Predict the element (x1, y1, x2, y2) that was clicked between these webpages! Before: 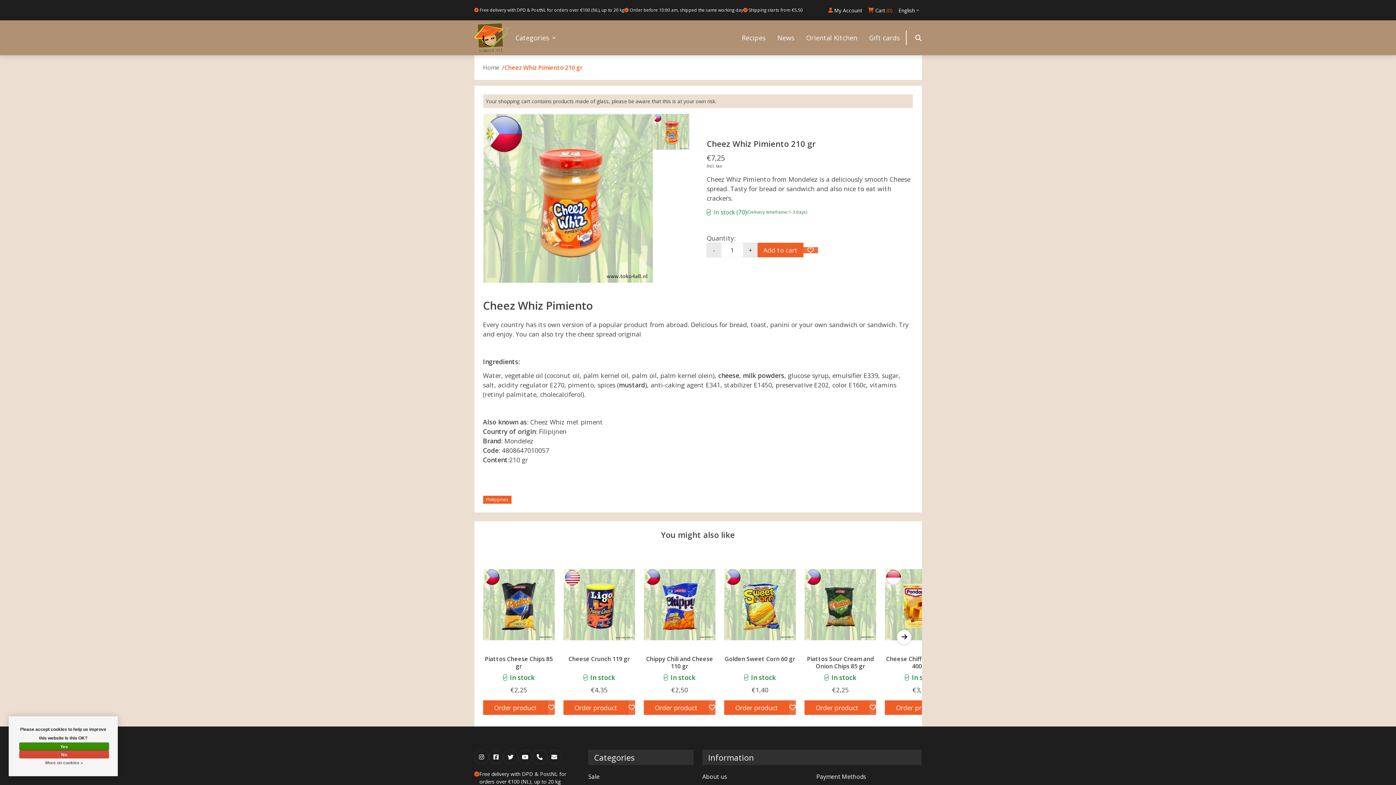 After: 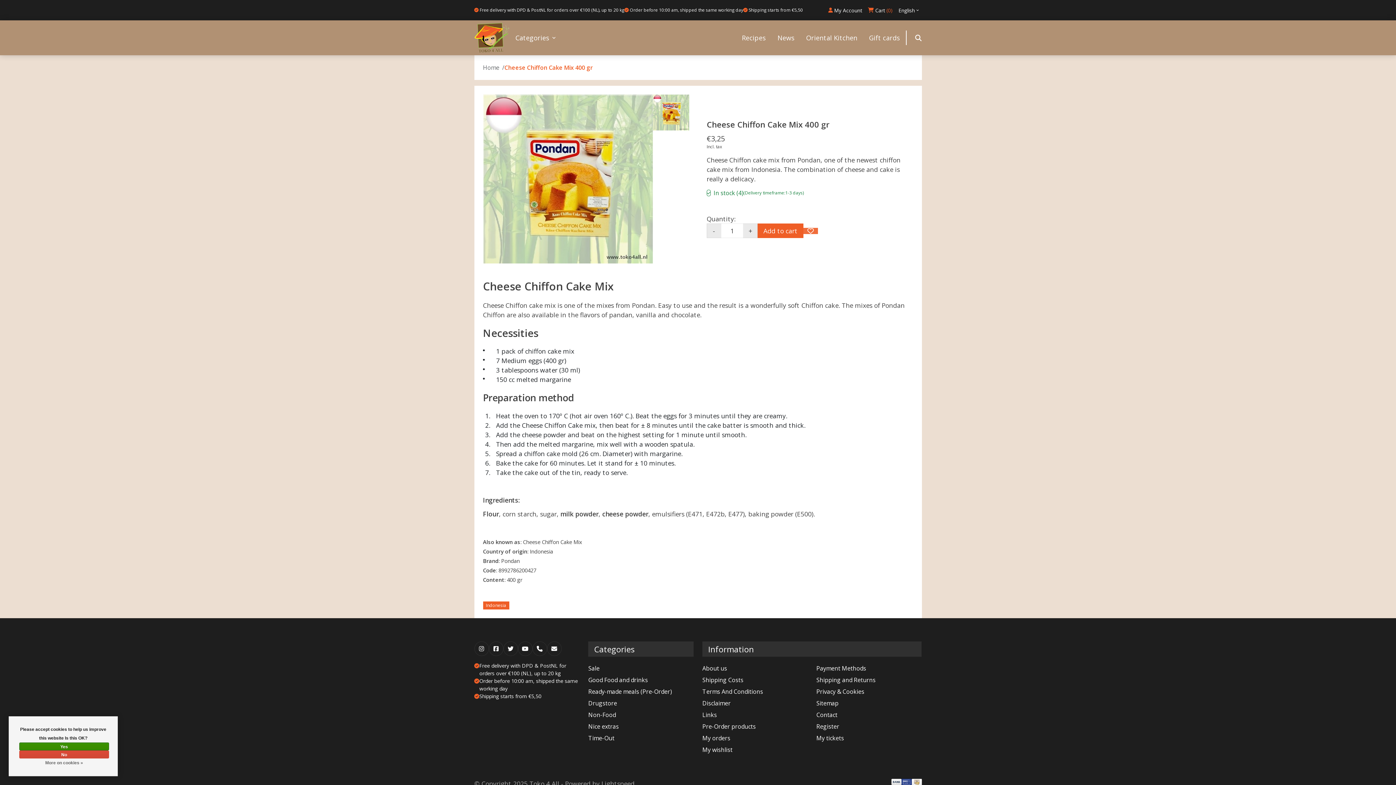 Action: label: Cheese Chiffon Cake Mix 400 gr bbox: (886, 655, 955, 670)